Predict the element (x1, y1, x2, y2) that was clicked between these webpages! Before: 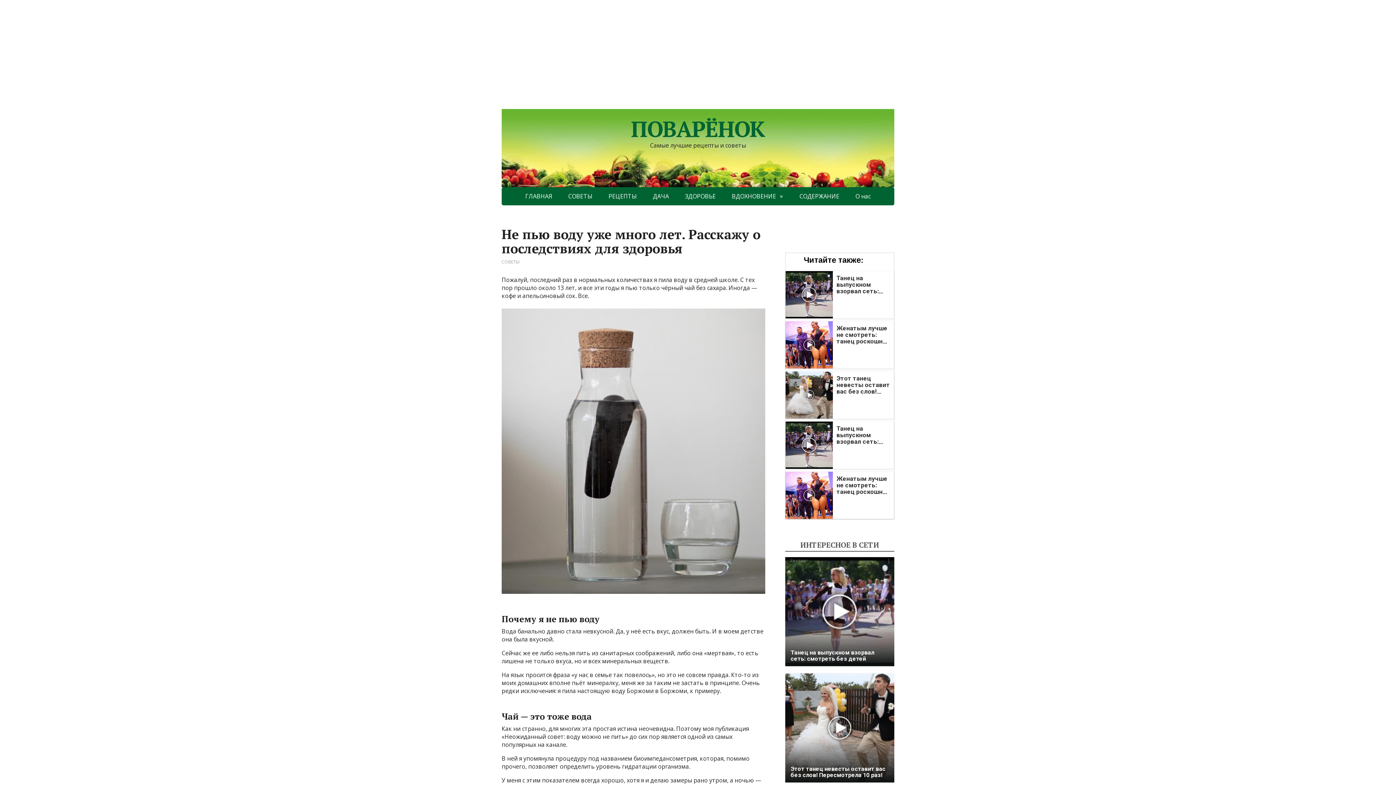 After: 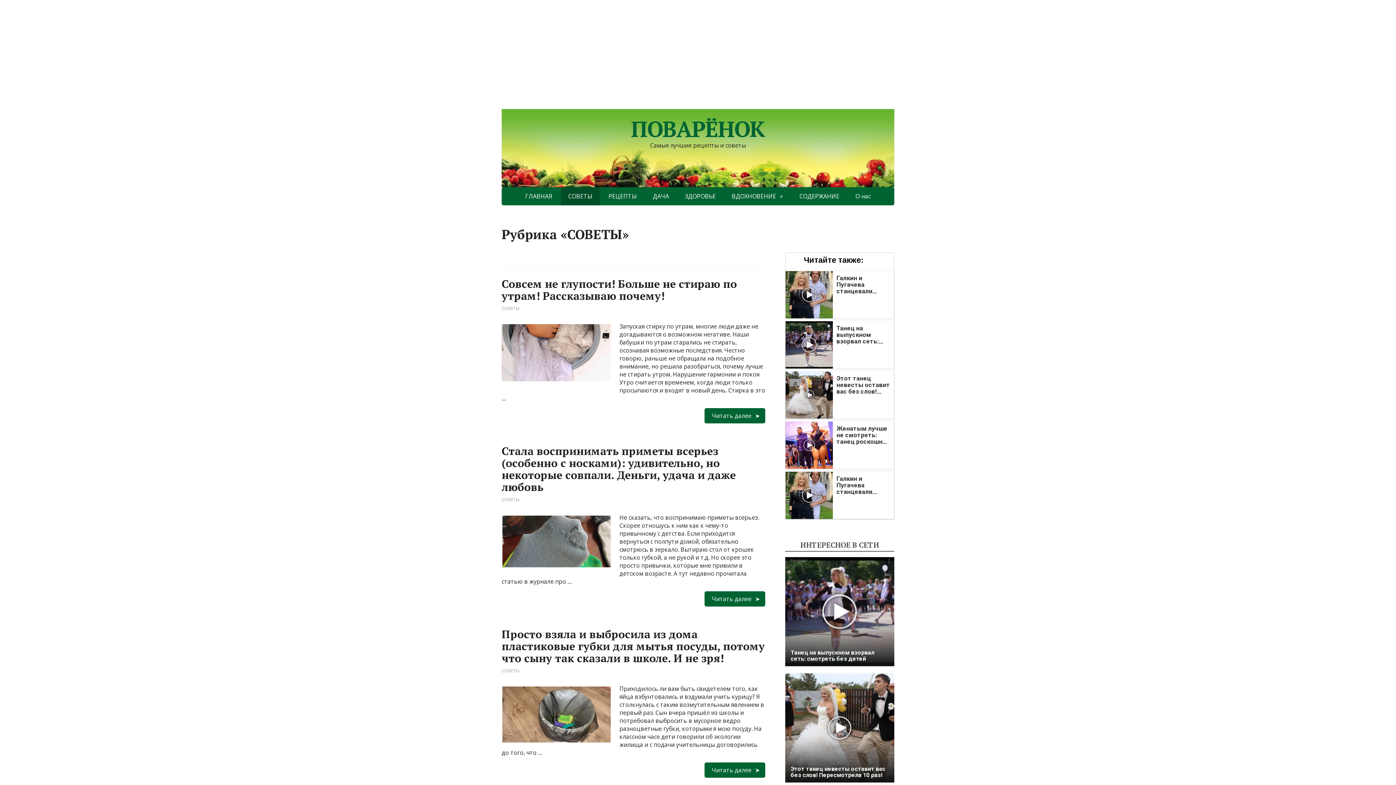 Action: bbox: (561, 187, 600, 205) label: СОВЕТЫ